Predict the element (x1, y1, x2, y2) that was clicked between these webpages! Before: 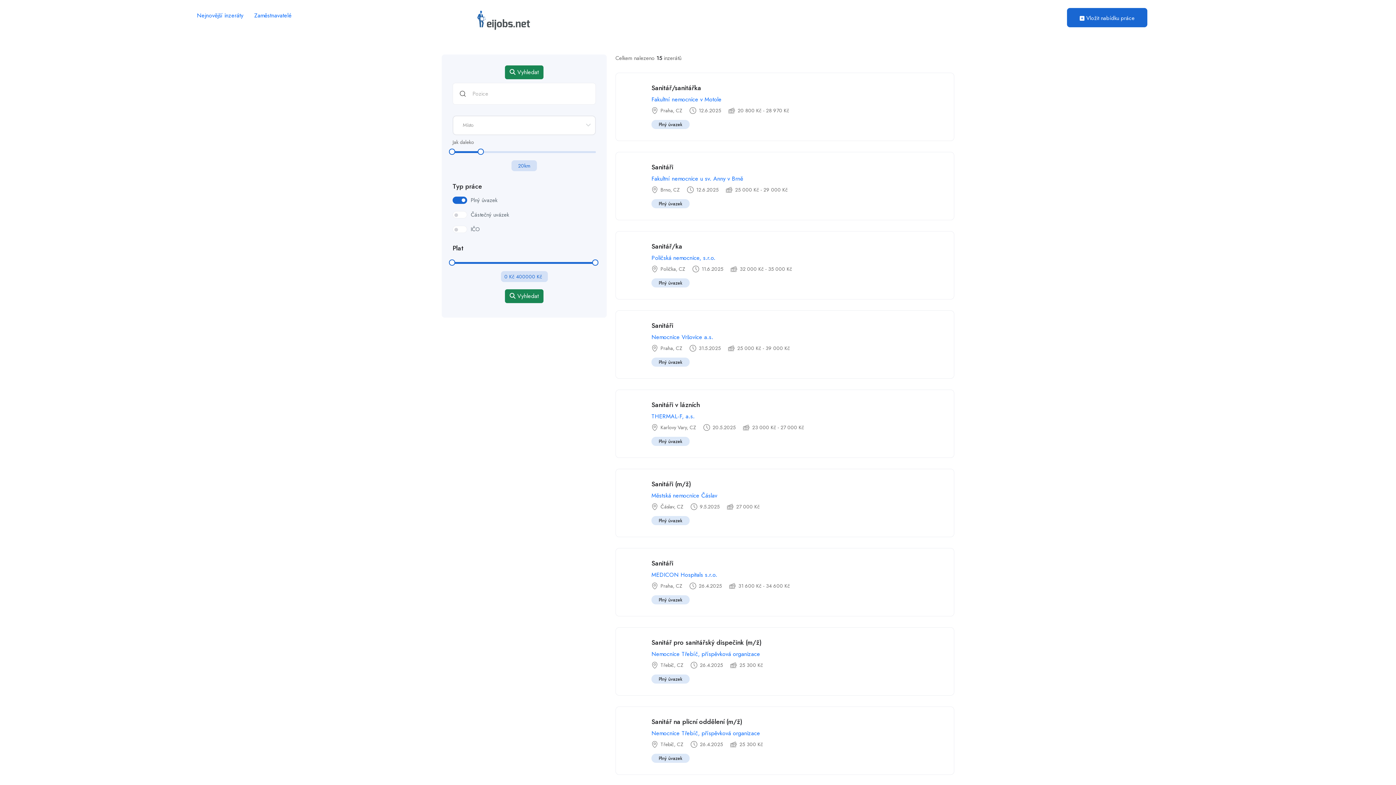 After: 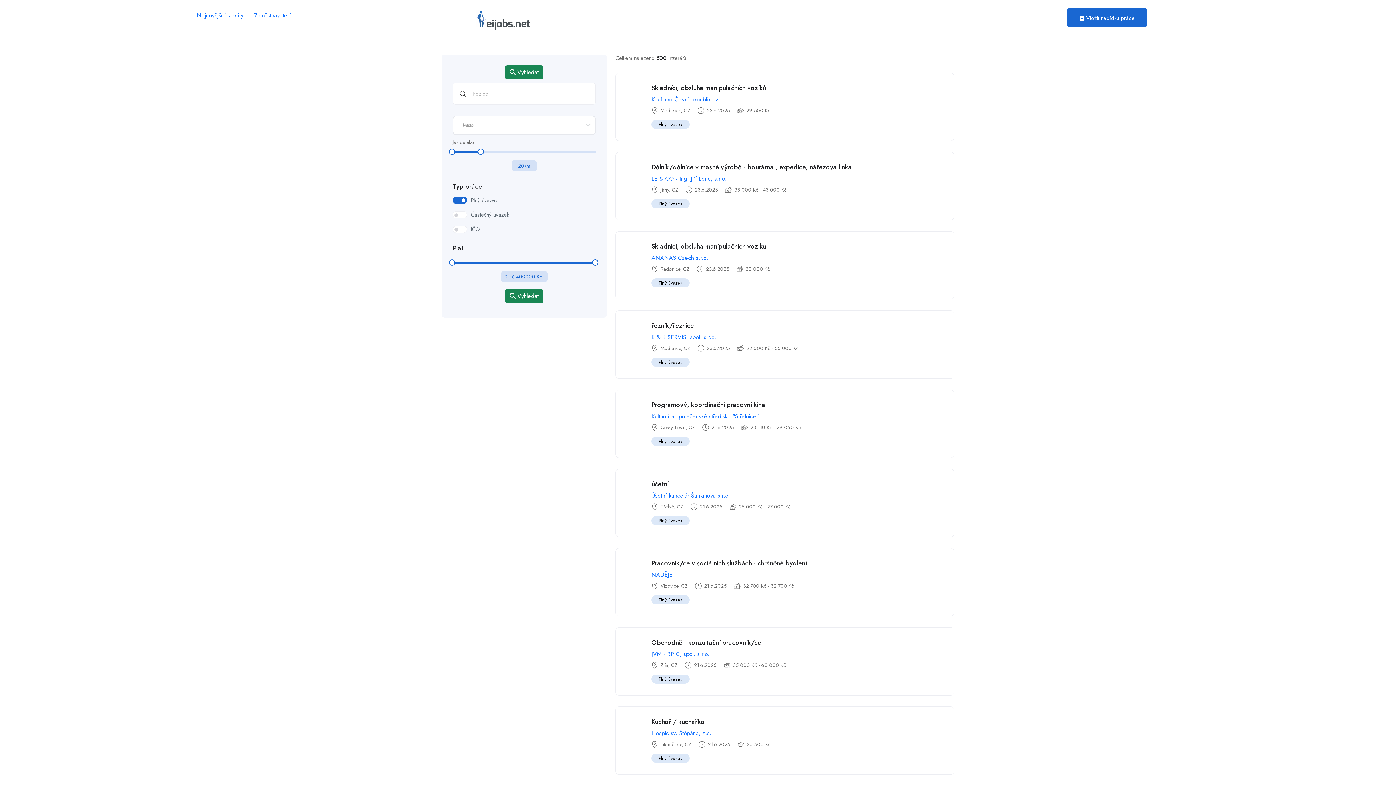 Action: bbox: (196, 11, 243, 19) label: Nejnovější inzeráty